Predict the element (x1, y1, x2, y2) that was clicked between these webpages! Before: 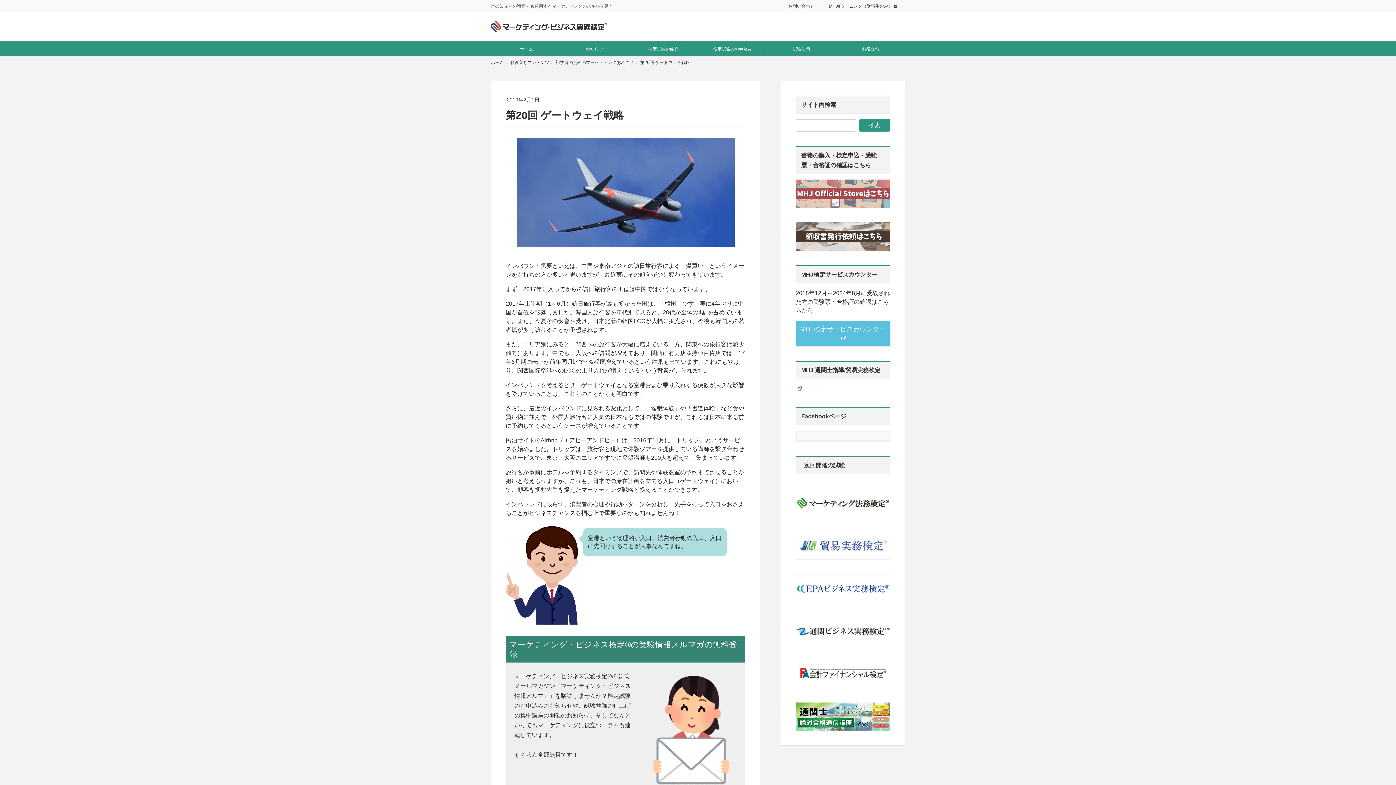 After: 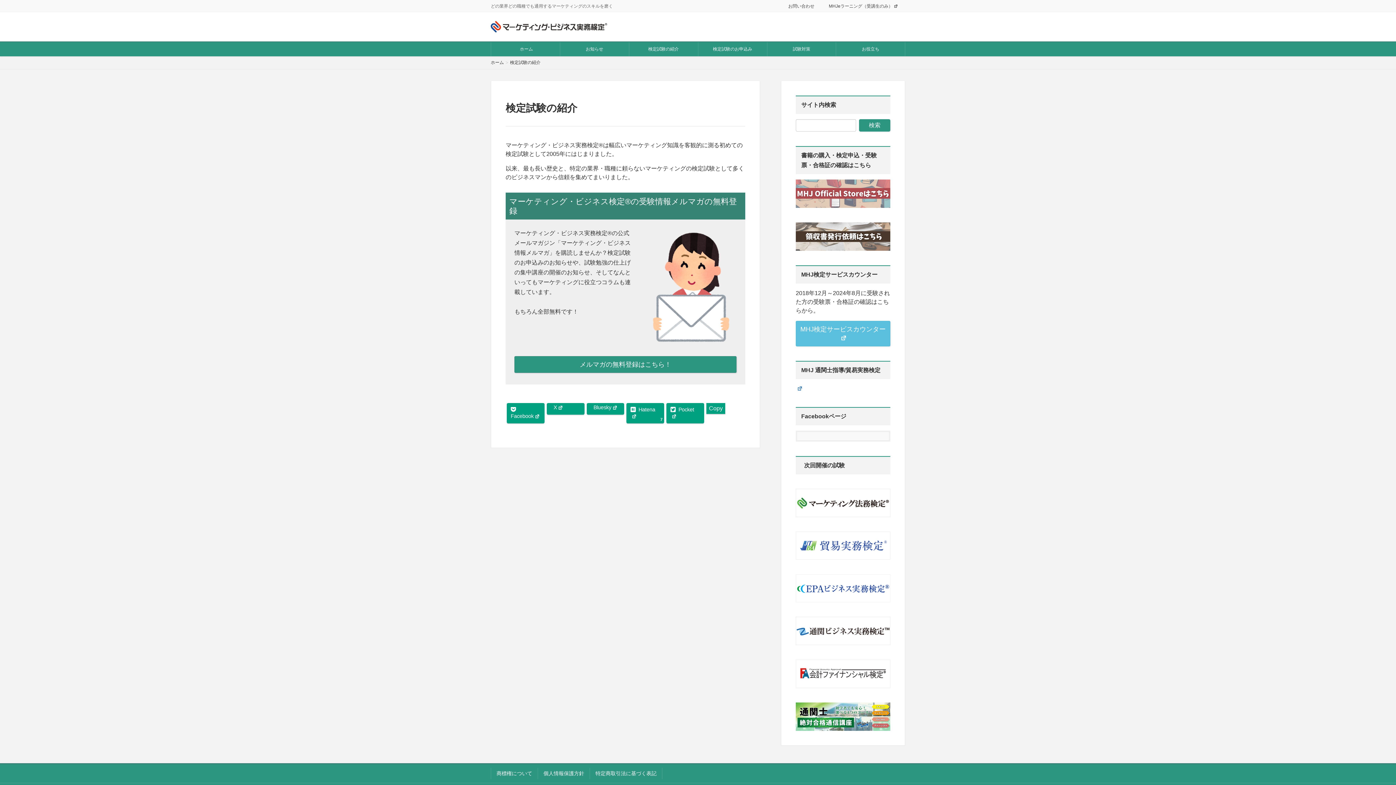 Action: label: 検定試験の紹介 bbox: (629, 42, 698, 56)